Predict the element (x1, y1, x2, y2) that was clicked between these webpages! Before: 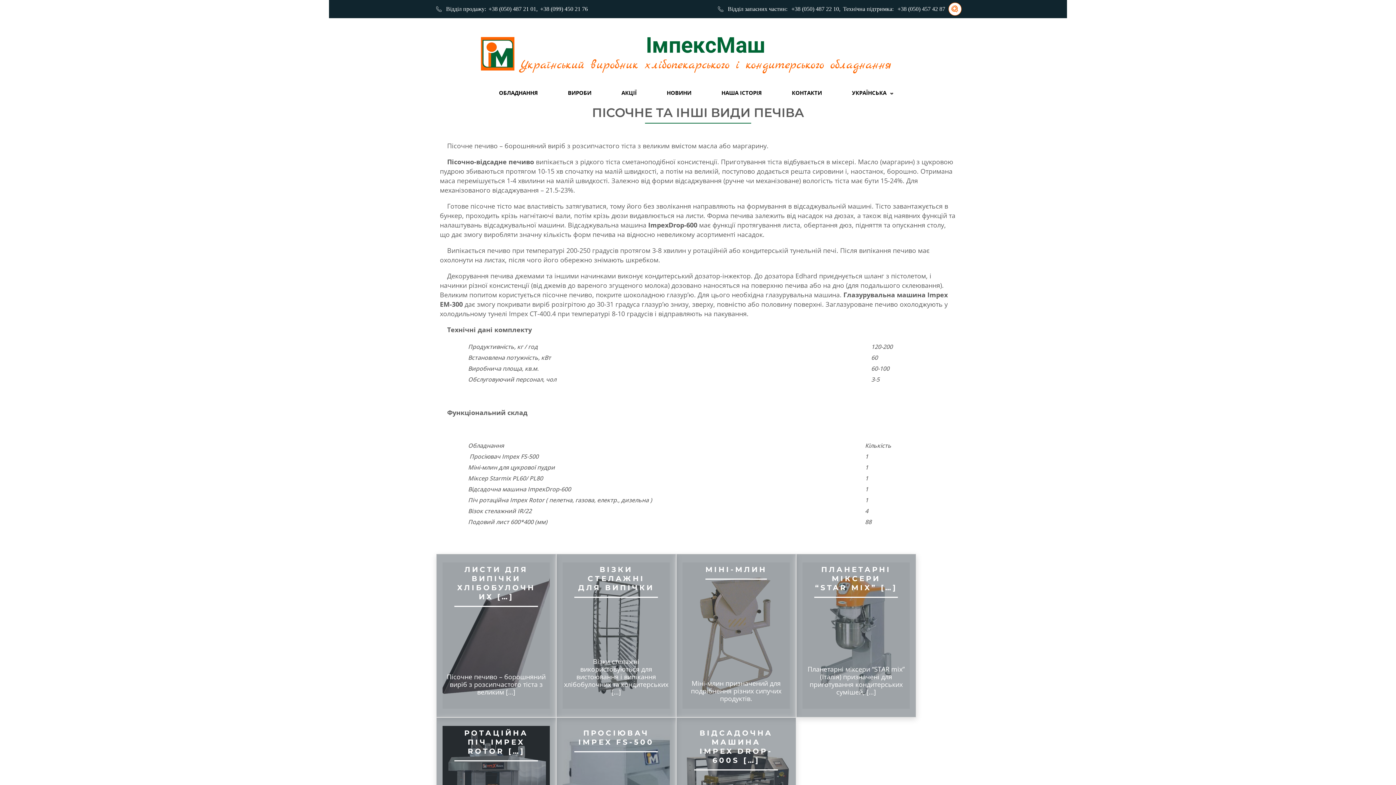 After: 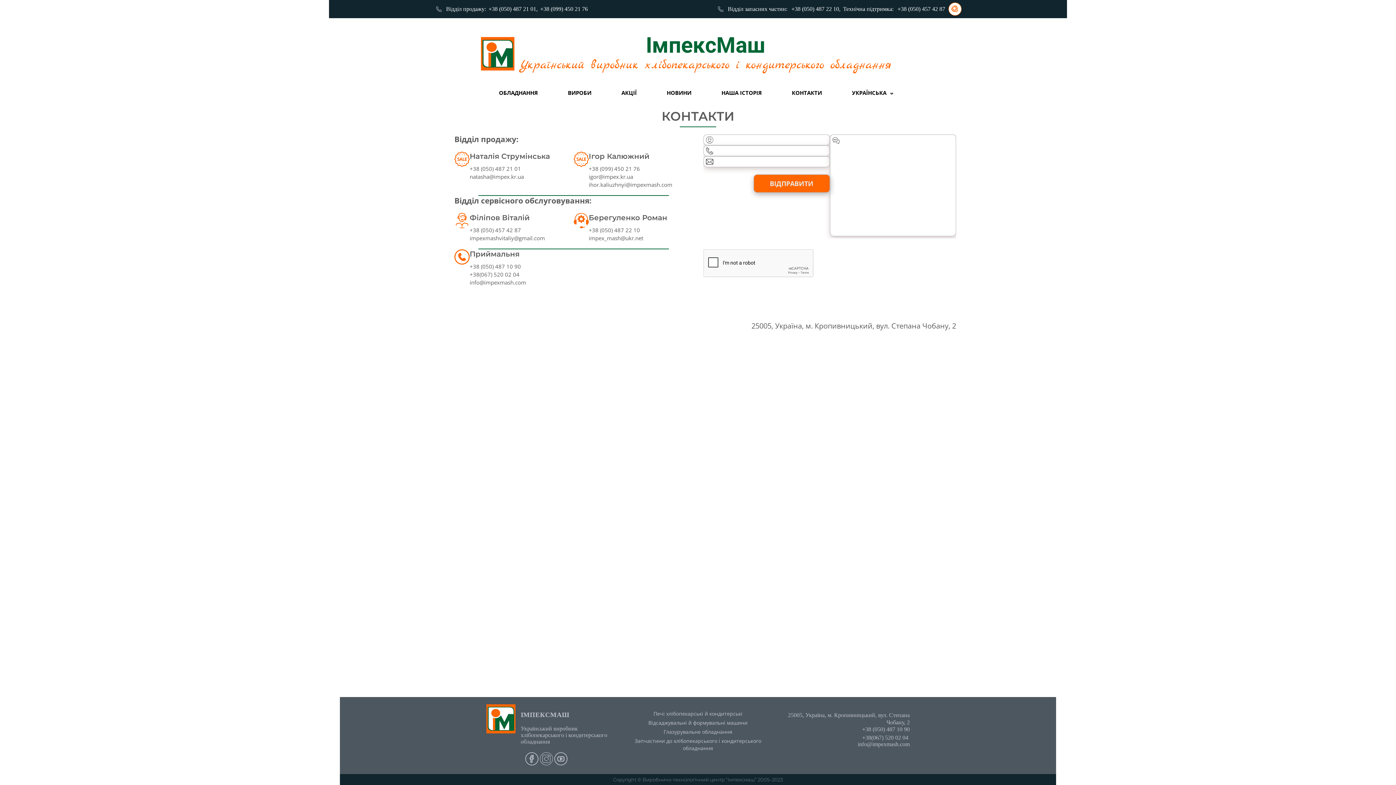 Action: bbox: (792, 87, 822, 98) label: КОНТАКТИ